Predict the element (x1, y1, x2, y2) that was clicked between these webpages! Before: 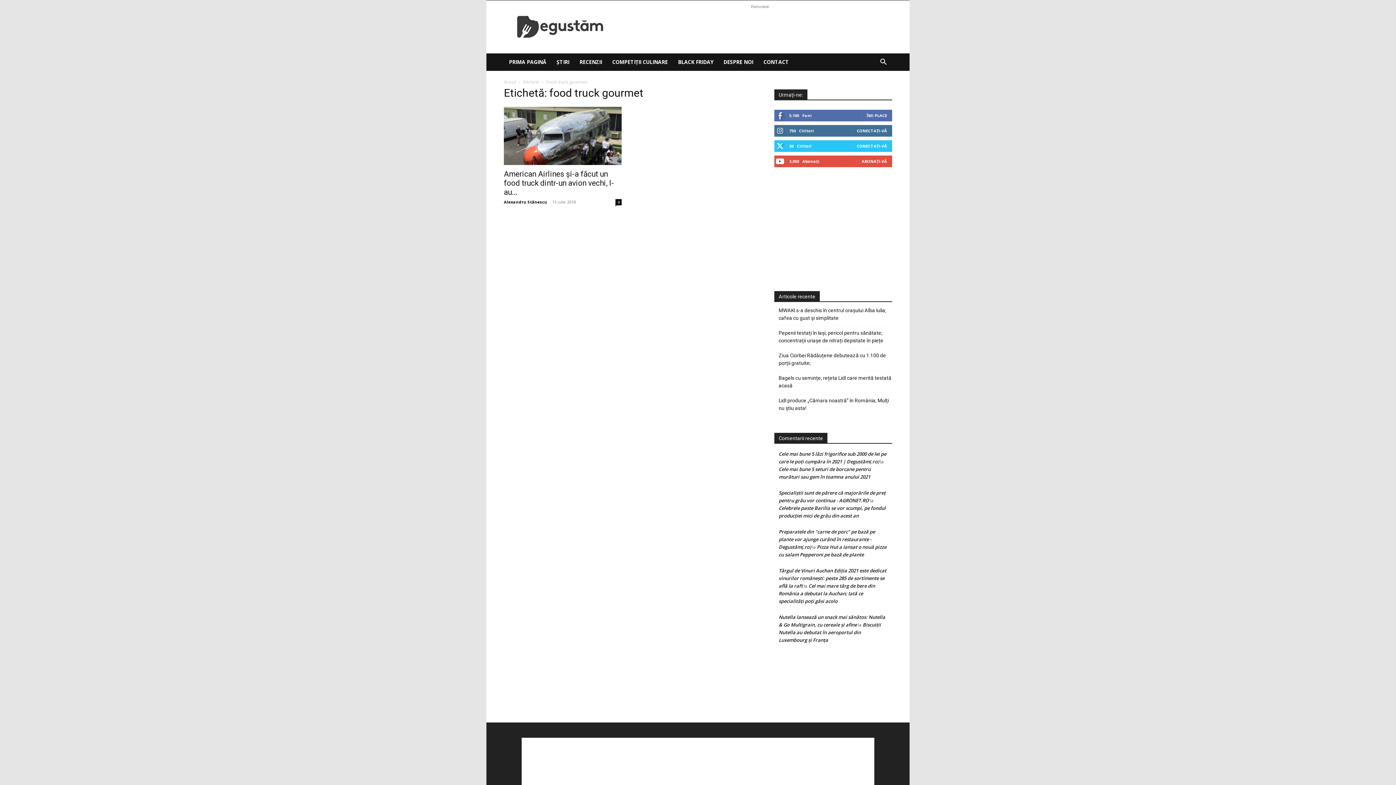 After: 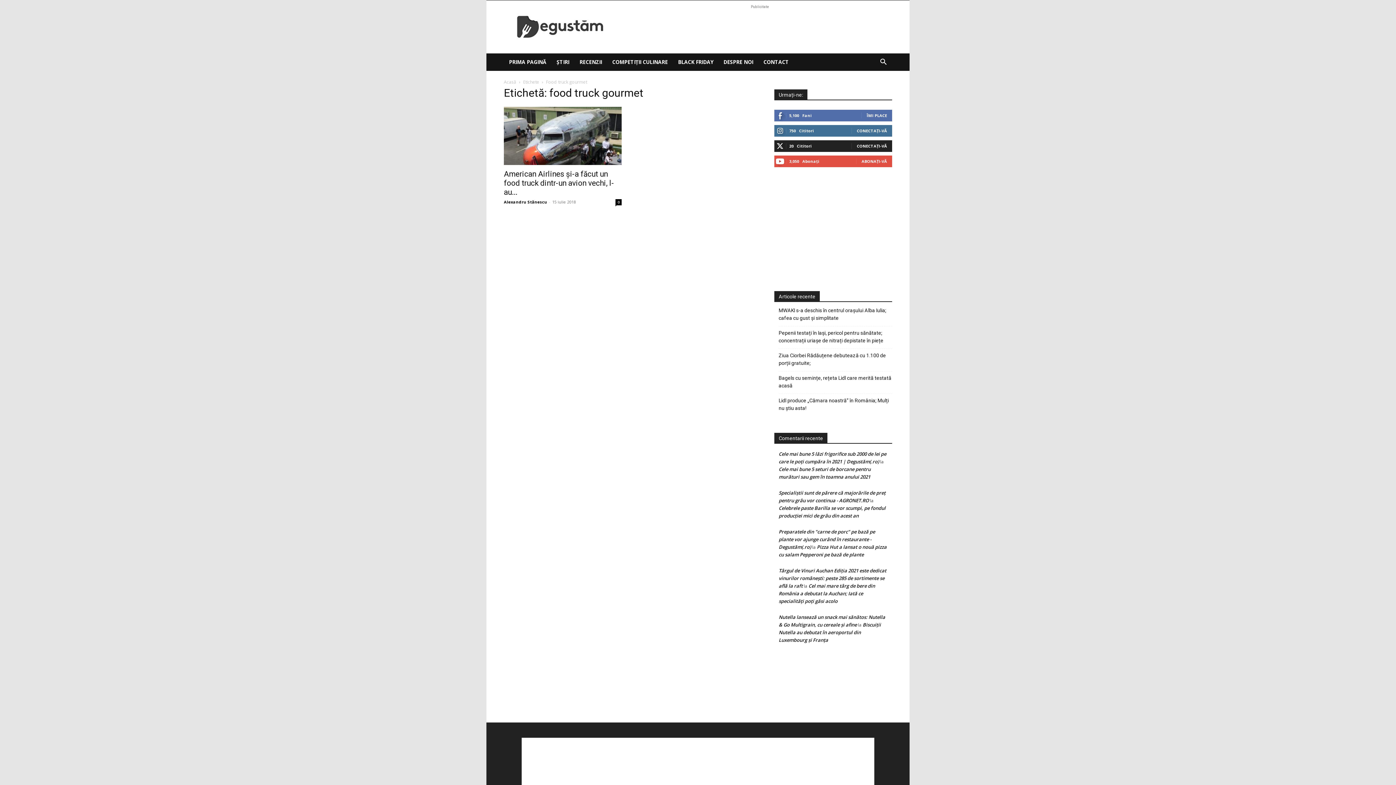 Action: label: CONECTAȚI-VĂ bbox: (857, 143, 887, 148)